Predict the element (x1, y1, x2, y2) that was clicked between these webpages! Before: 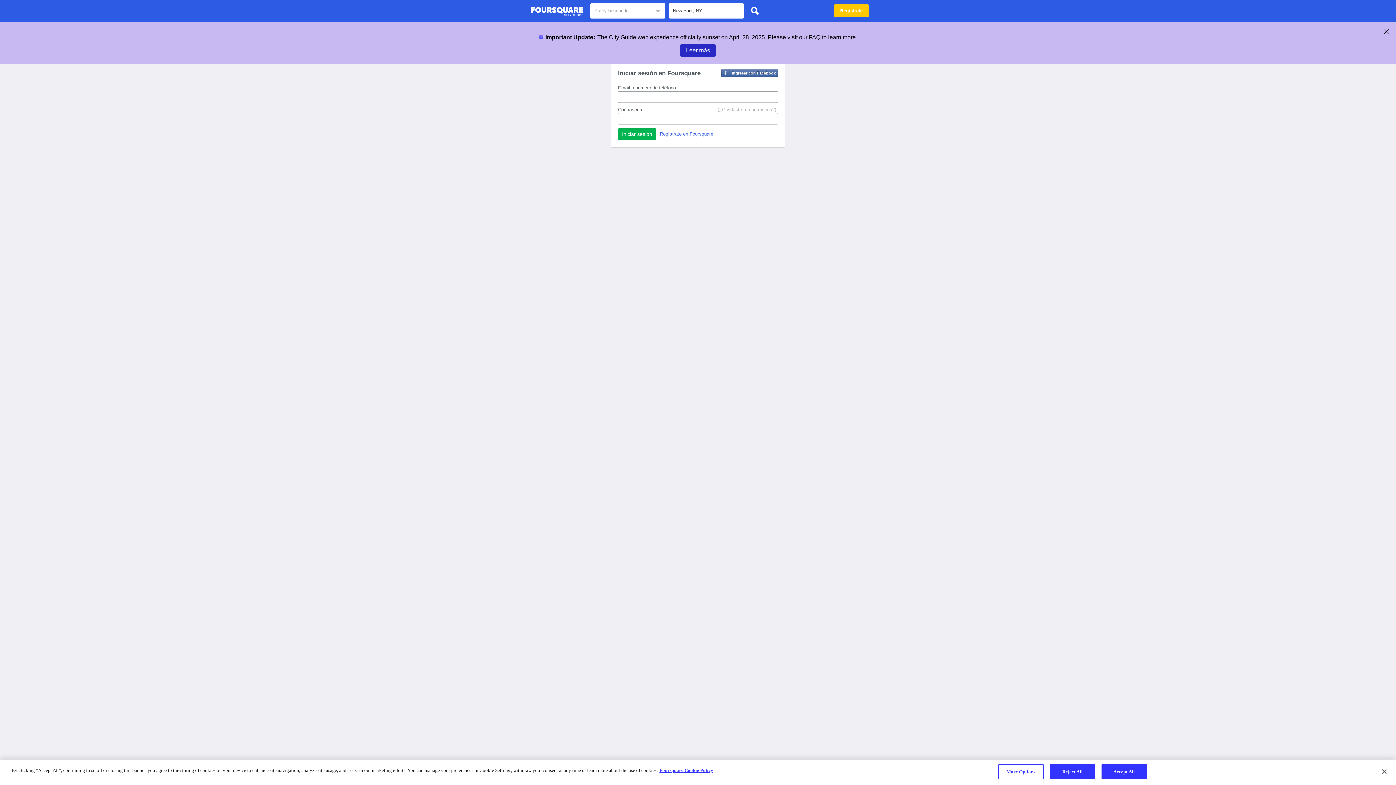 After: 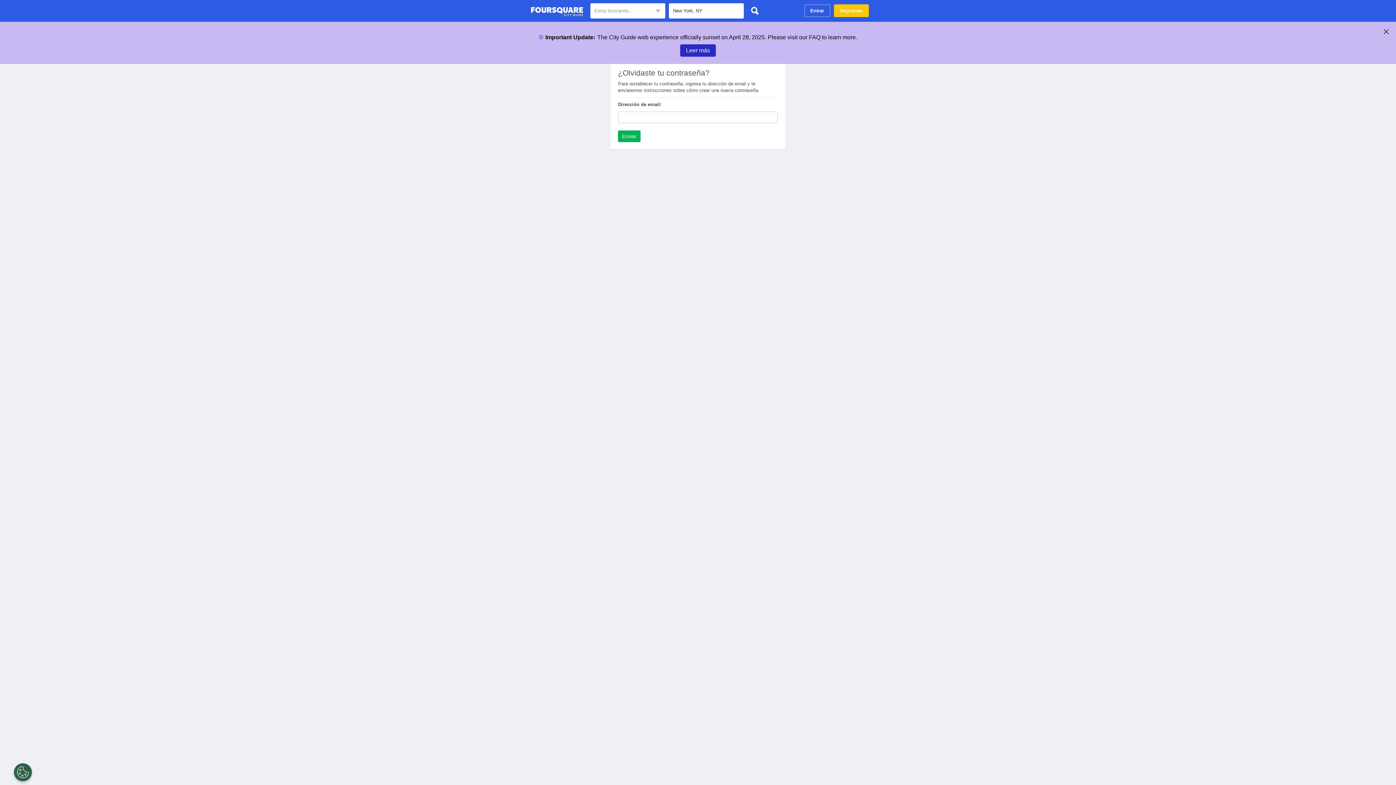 Action: label: (¿Olvidaste tu contraseña?) bbox: (717, 106, 776, 113)